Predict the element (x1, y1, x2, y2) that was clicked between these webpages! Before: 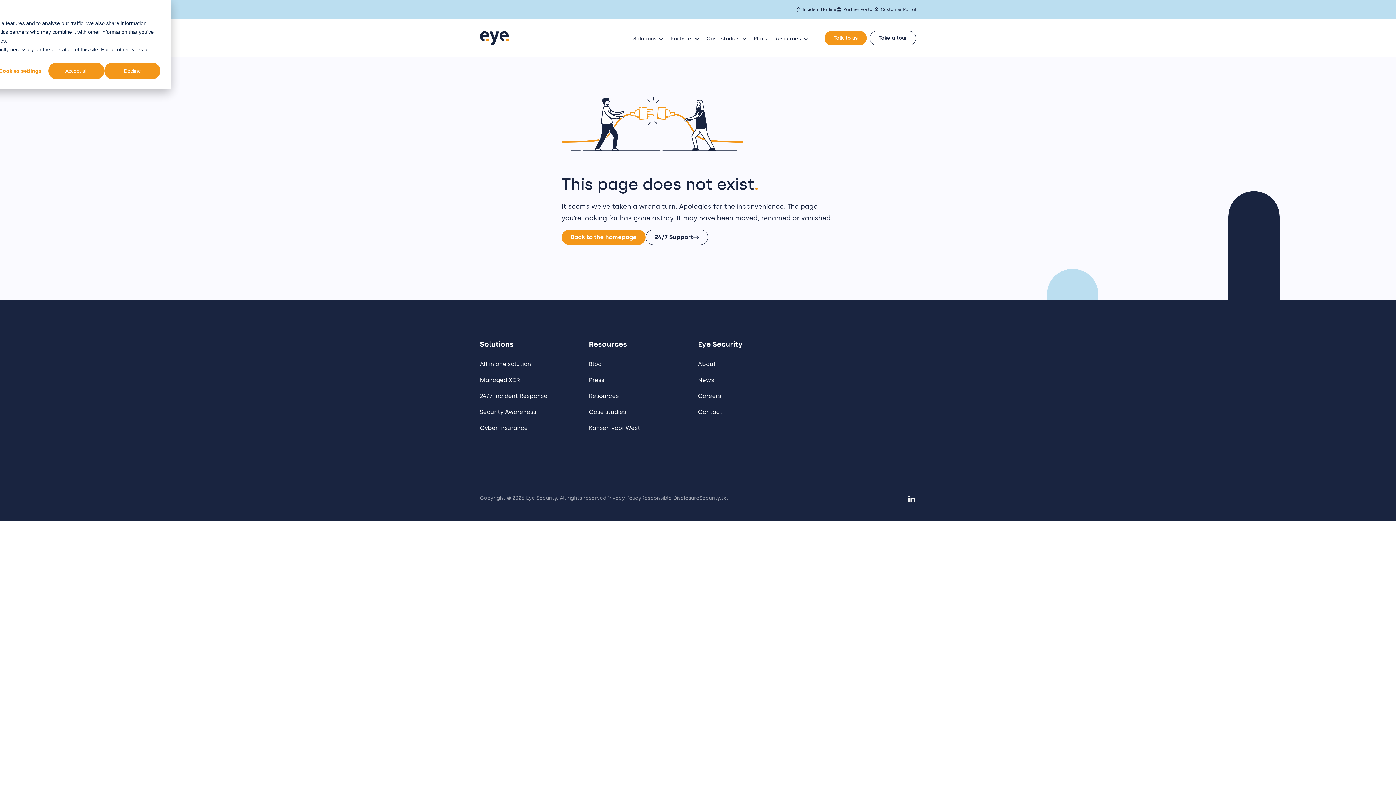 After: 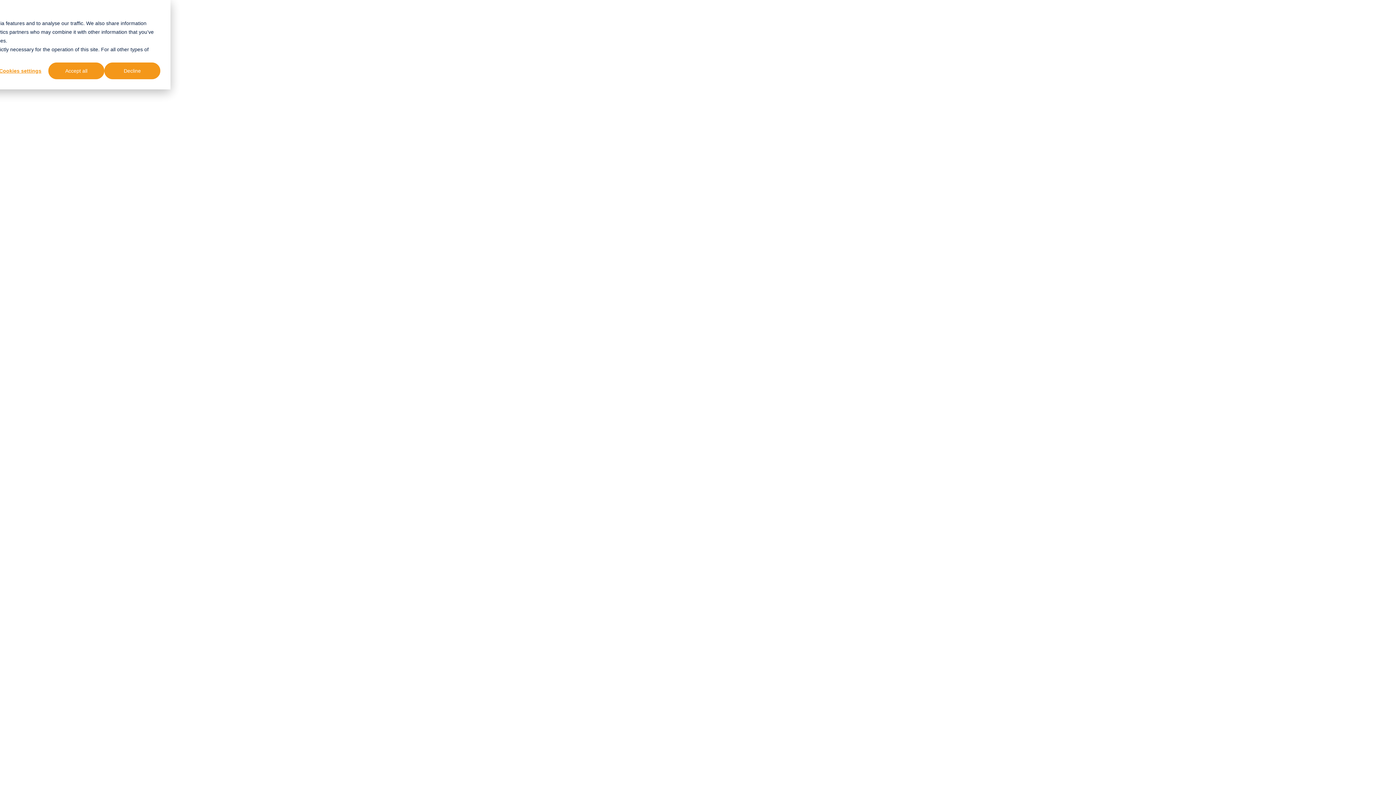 Action: bbox: (869, 30, 916, 45) label: Take a tour